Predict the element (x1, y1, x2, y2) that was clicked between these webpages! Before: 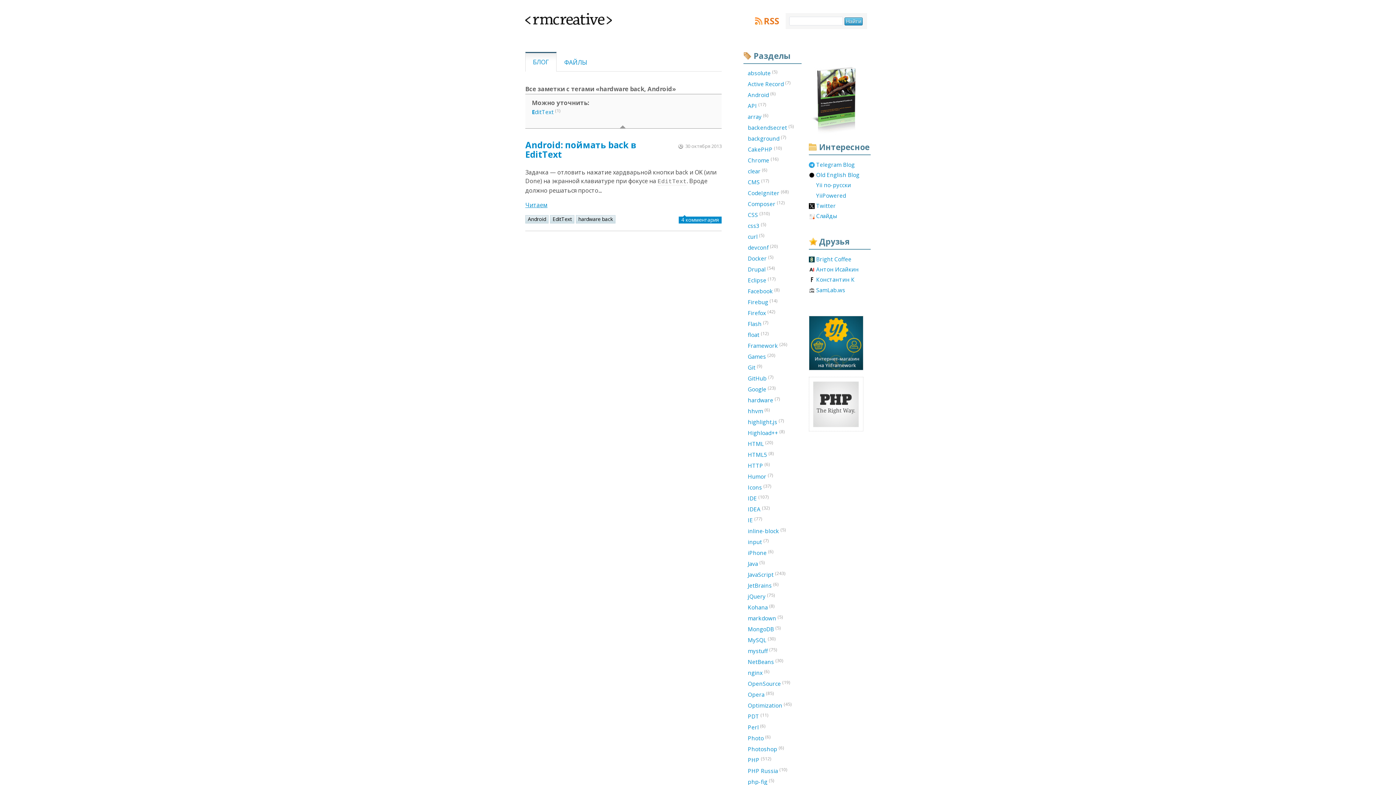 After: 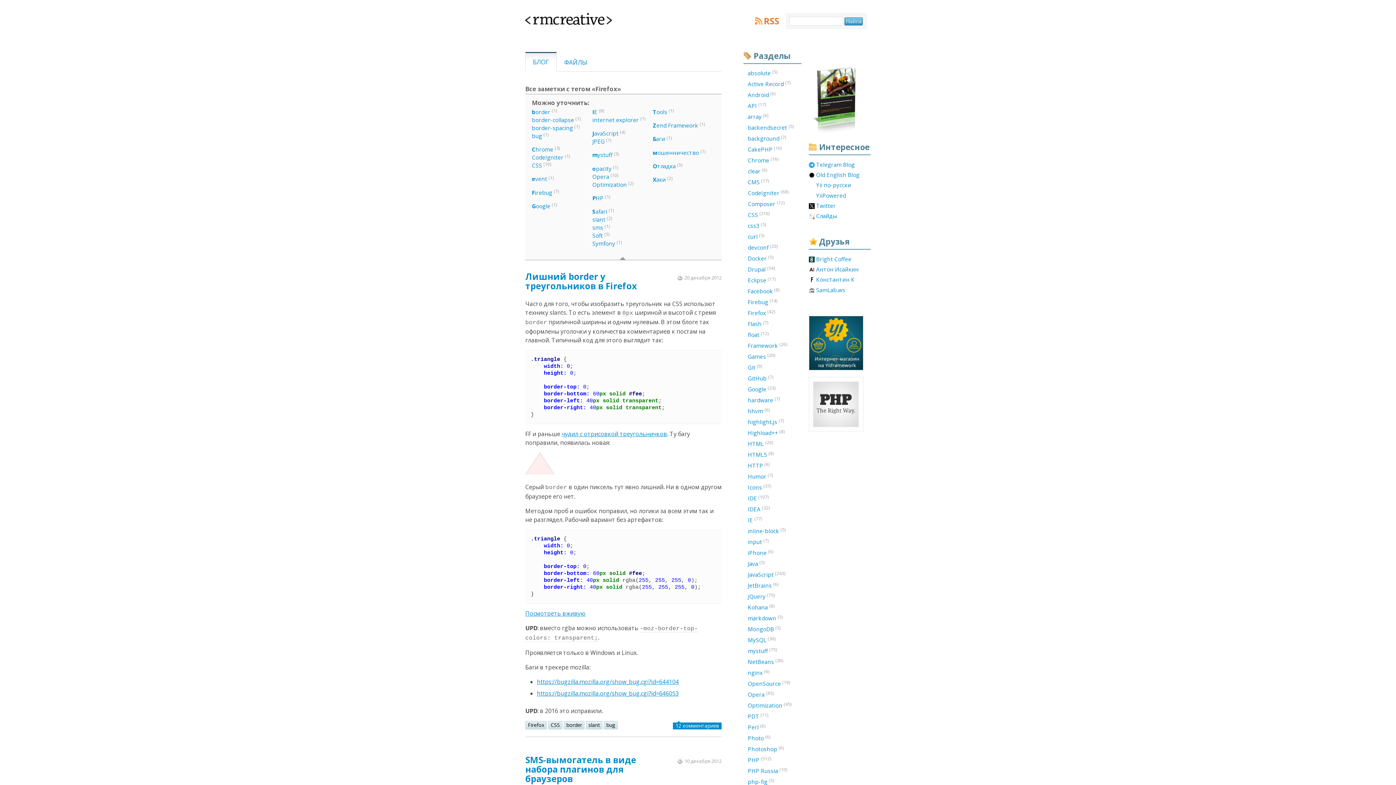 Action: bbox: (743, 308, 801, 317) label: Firefox (42)